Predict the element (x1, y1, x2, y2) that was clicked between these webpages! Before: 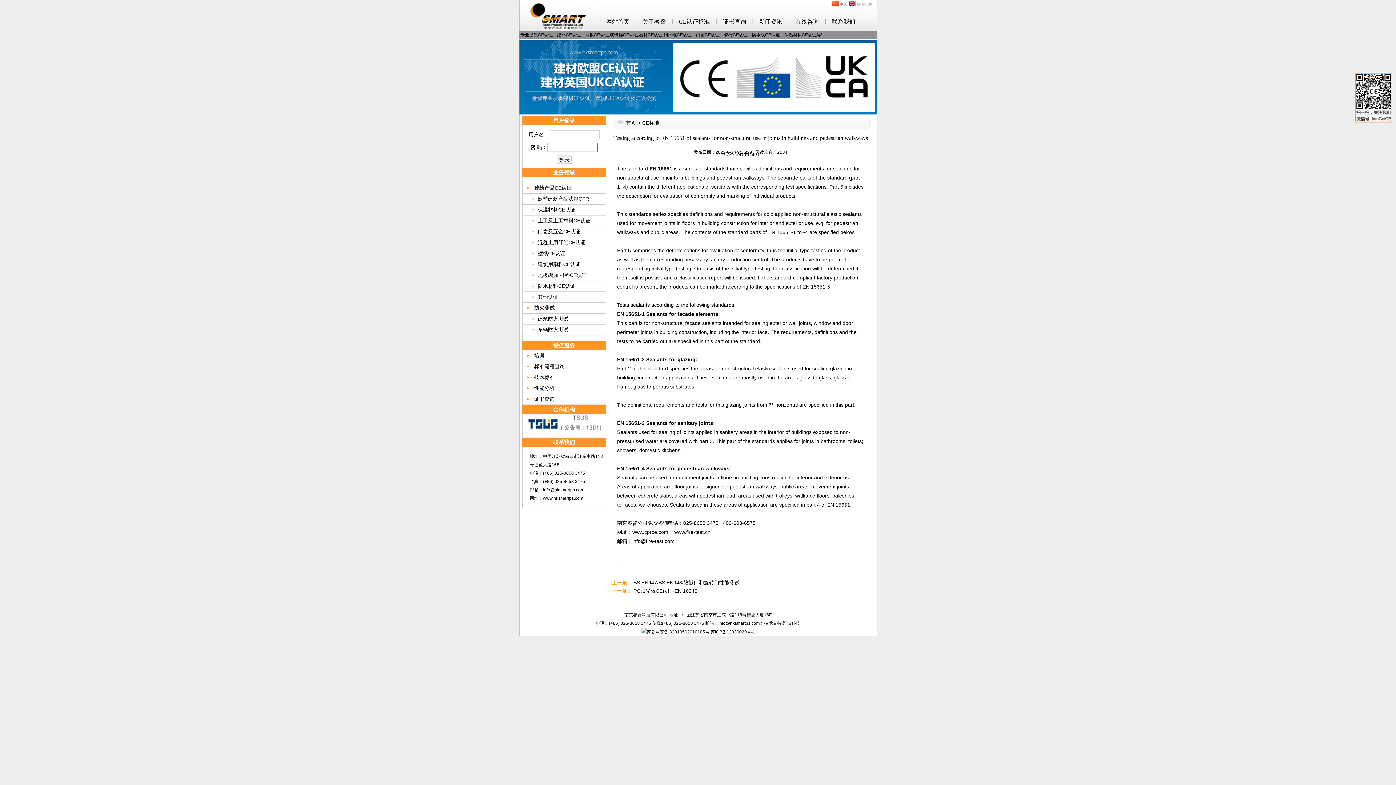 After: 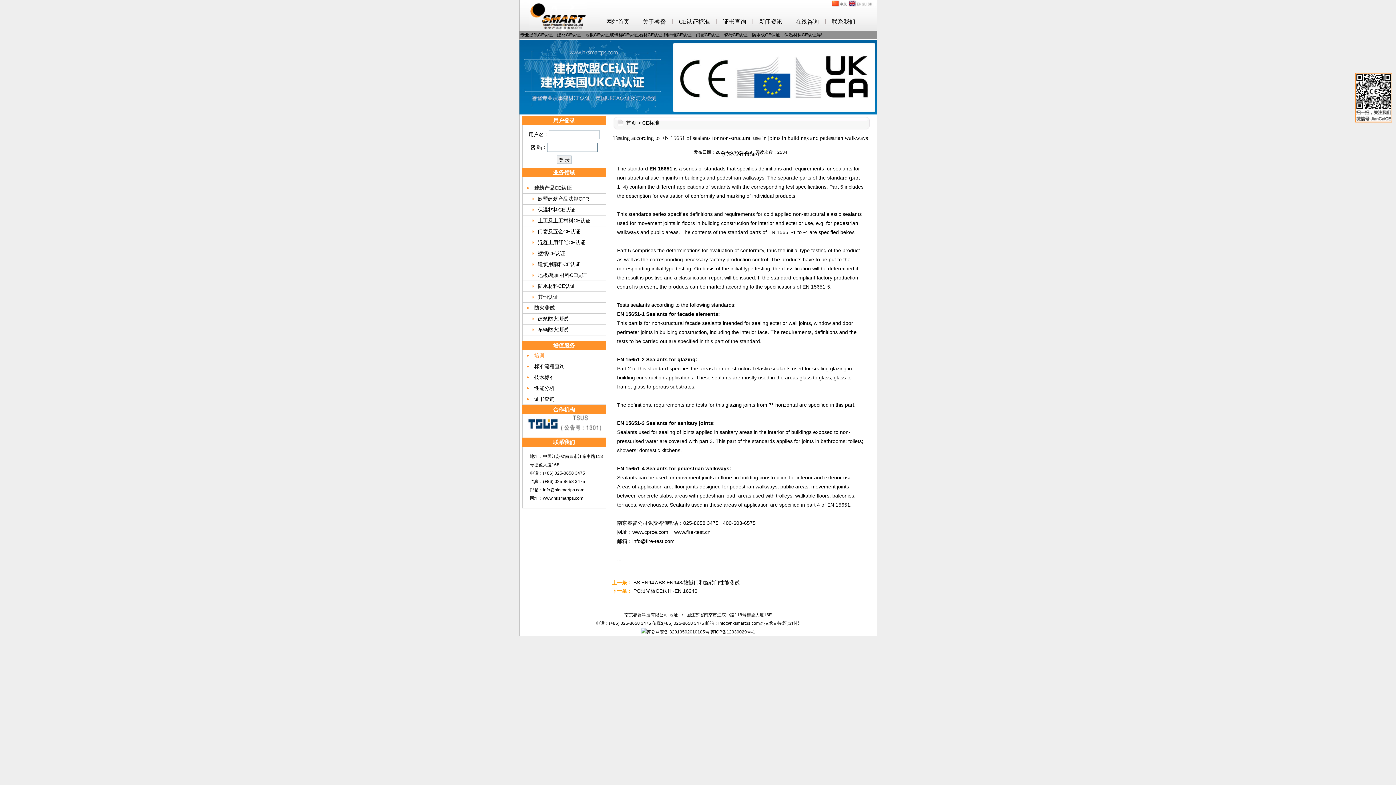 Action: label: 培训 bbox: (534, 352, 544, 358)